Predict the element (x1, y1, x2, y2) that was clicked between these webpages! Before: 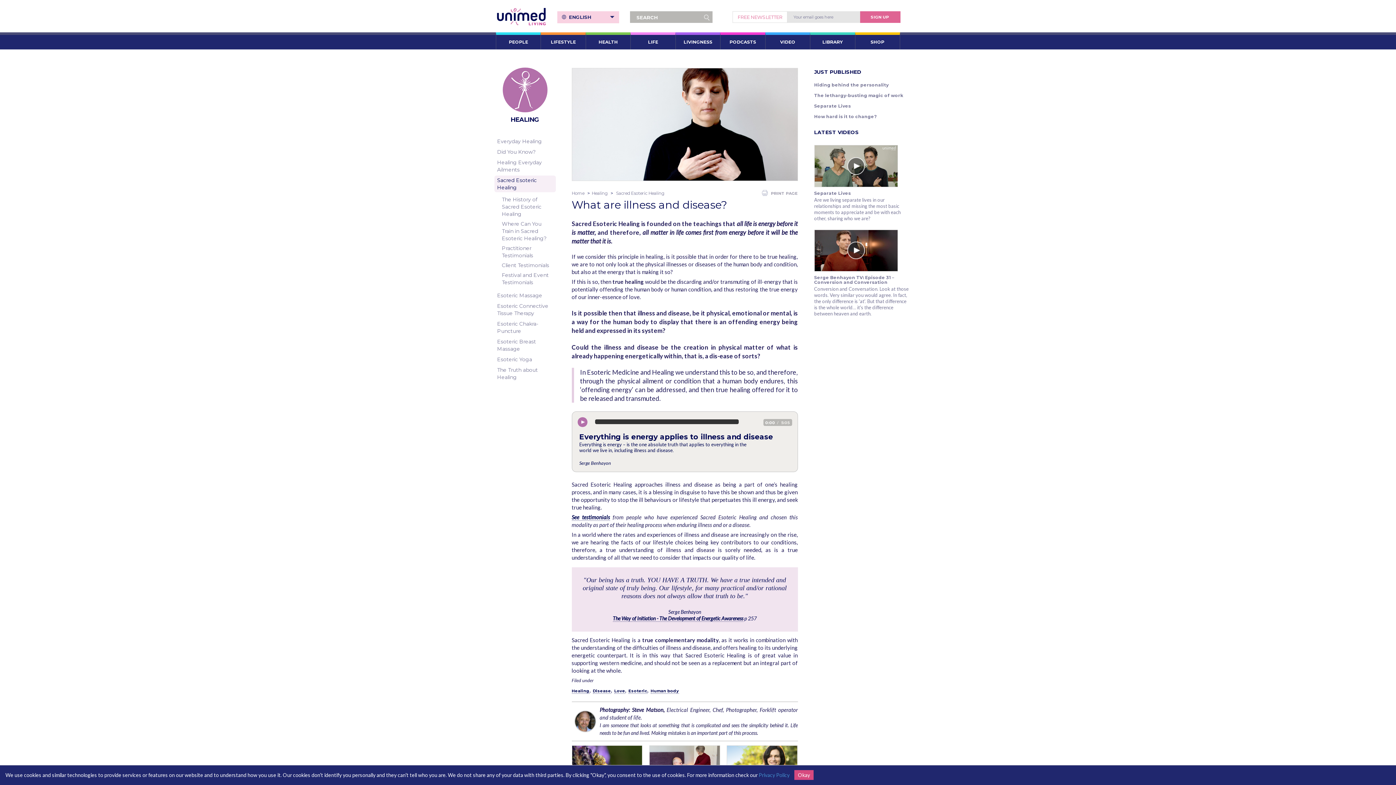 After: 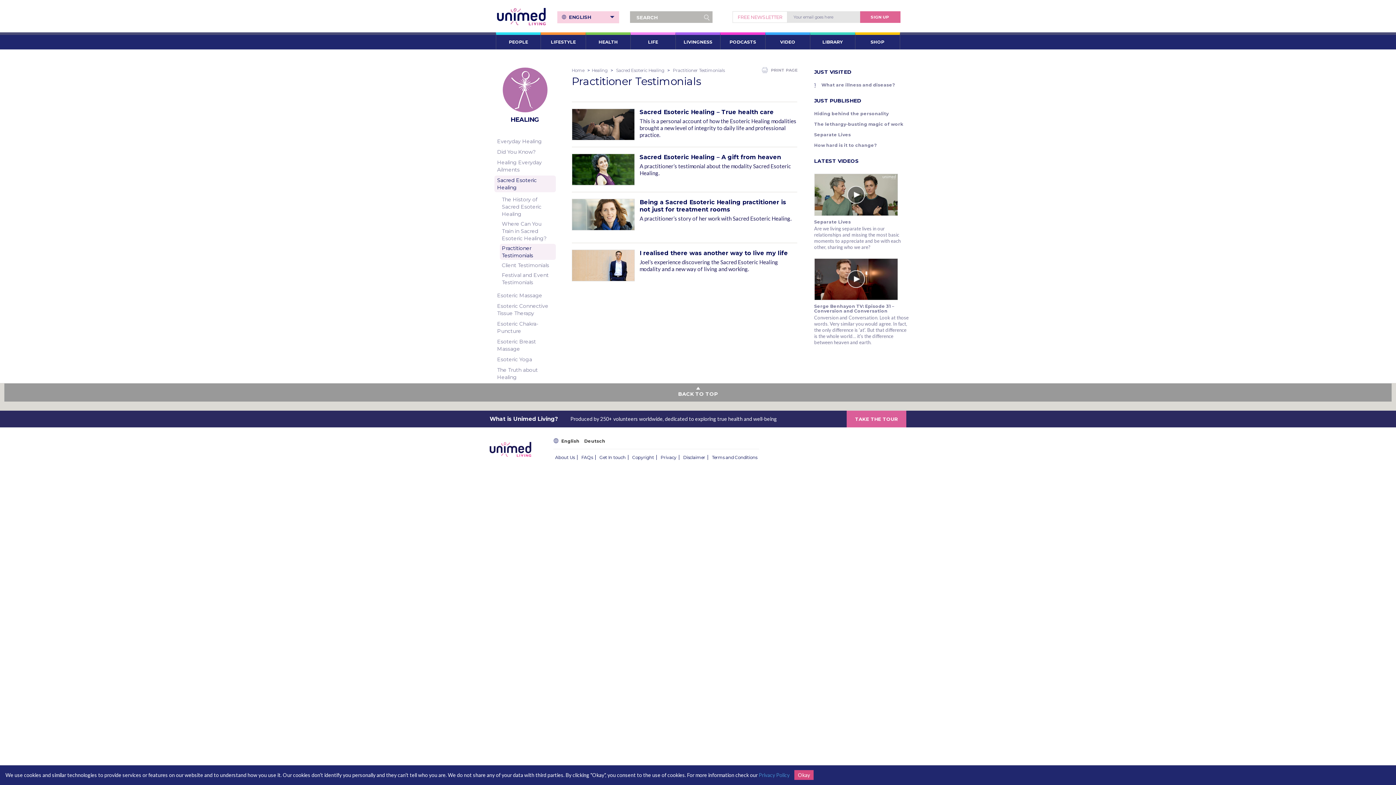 Action: label: Practitioner Testimonials bbox: (502, 244, 536, 260)